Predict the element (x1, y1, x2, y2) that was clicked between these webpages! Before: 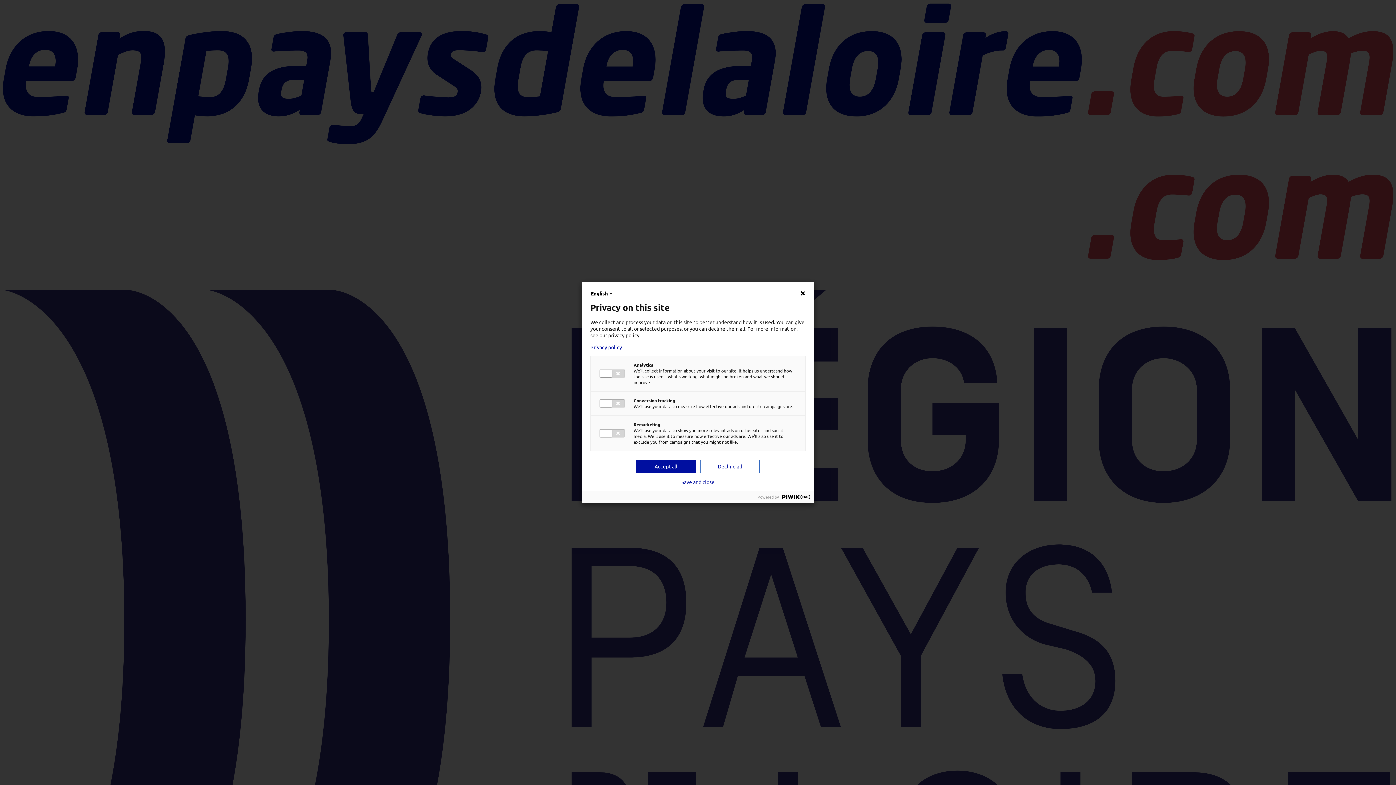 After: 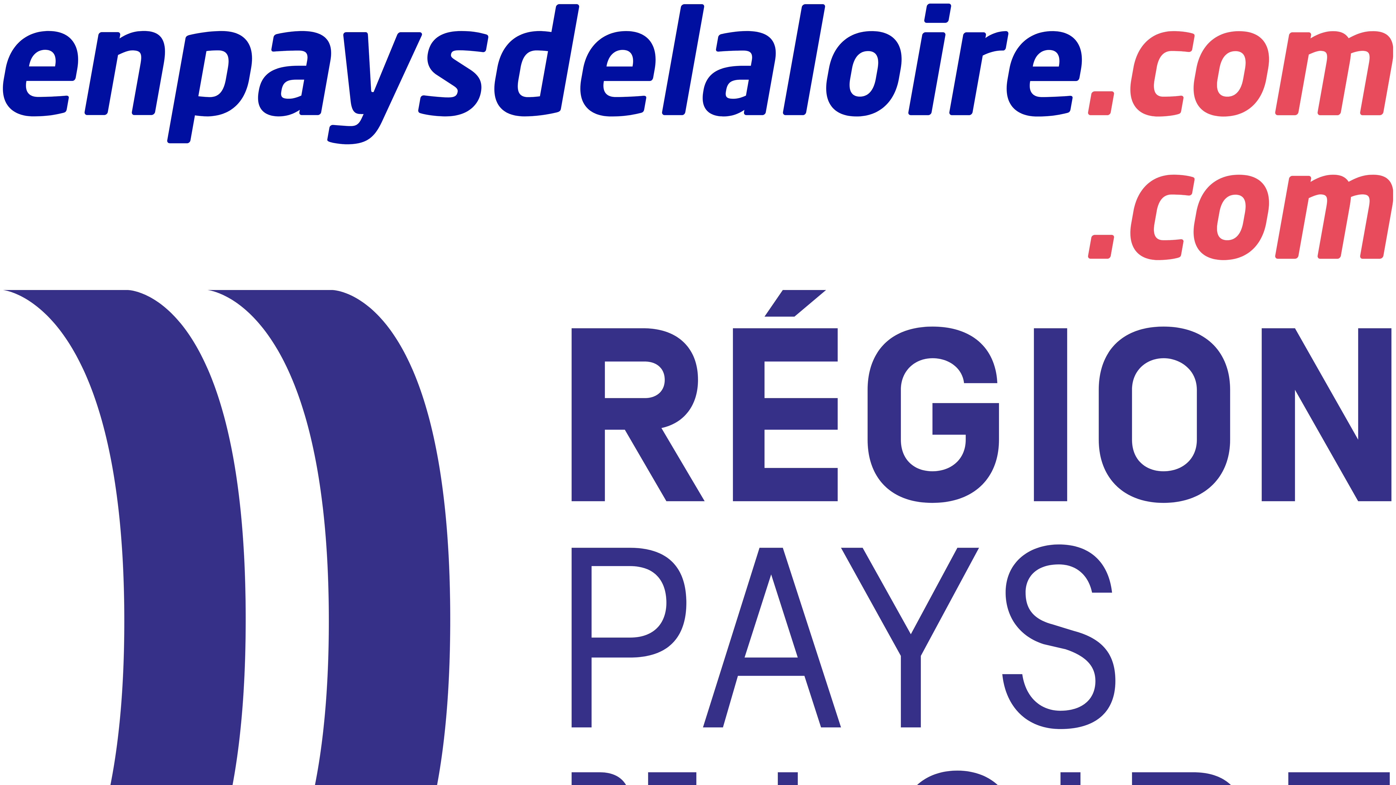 Action: label: Save and close bbox: (681, 479, 714, 485)